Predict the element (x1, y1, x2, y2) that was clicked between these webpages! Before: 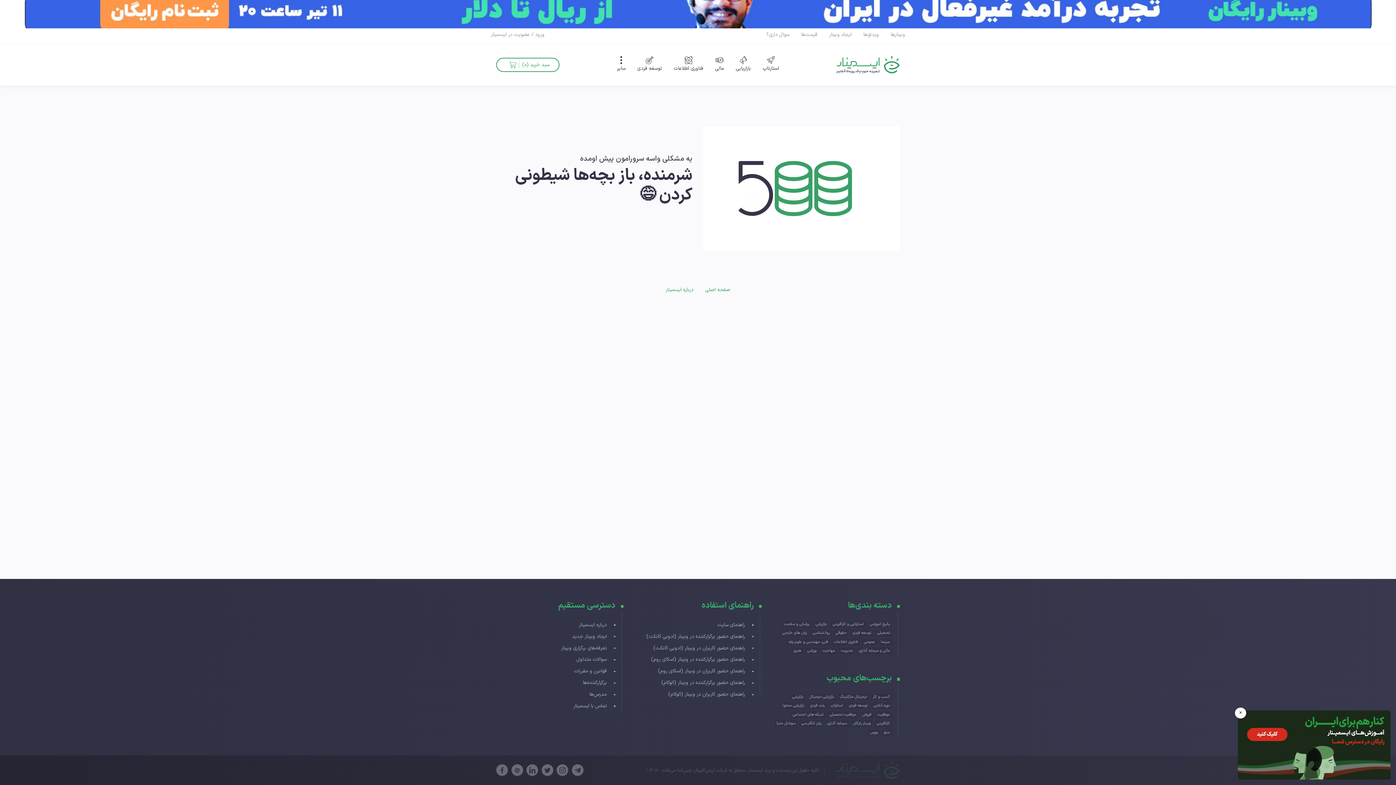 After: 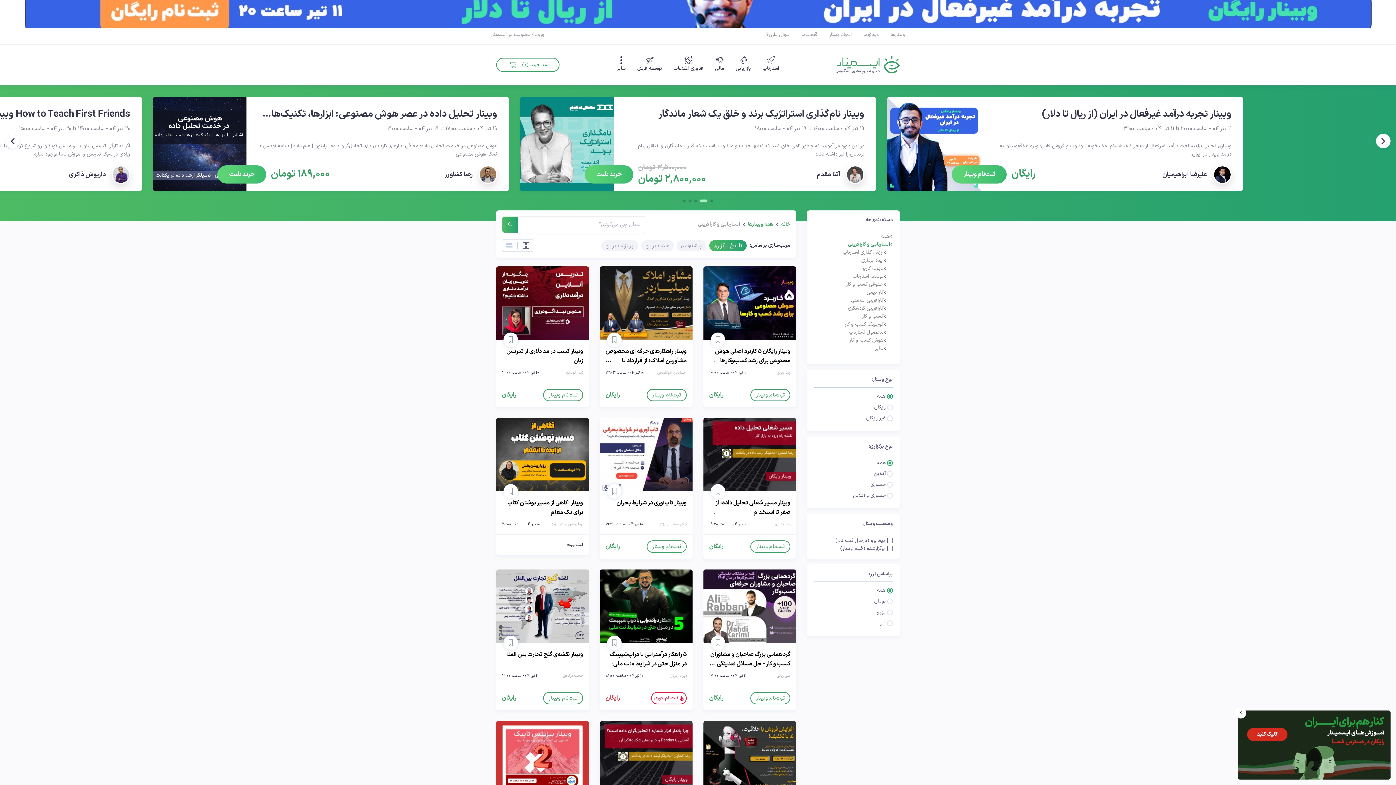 Action: bbox: (830, 621, 865, 627) label: استارتاپی و کارآفرینی